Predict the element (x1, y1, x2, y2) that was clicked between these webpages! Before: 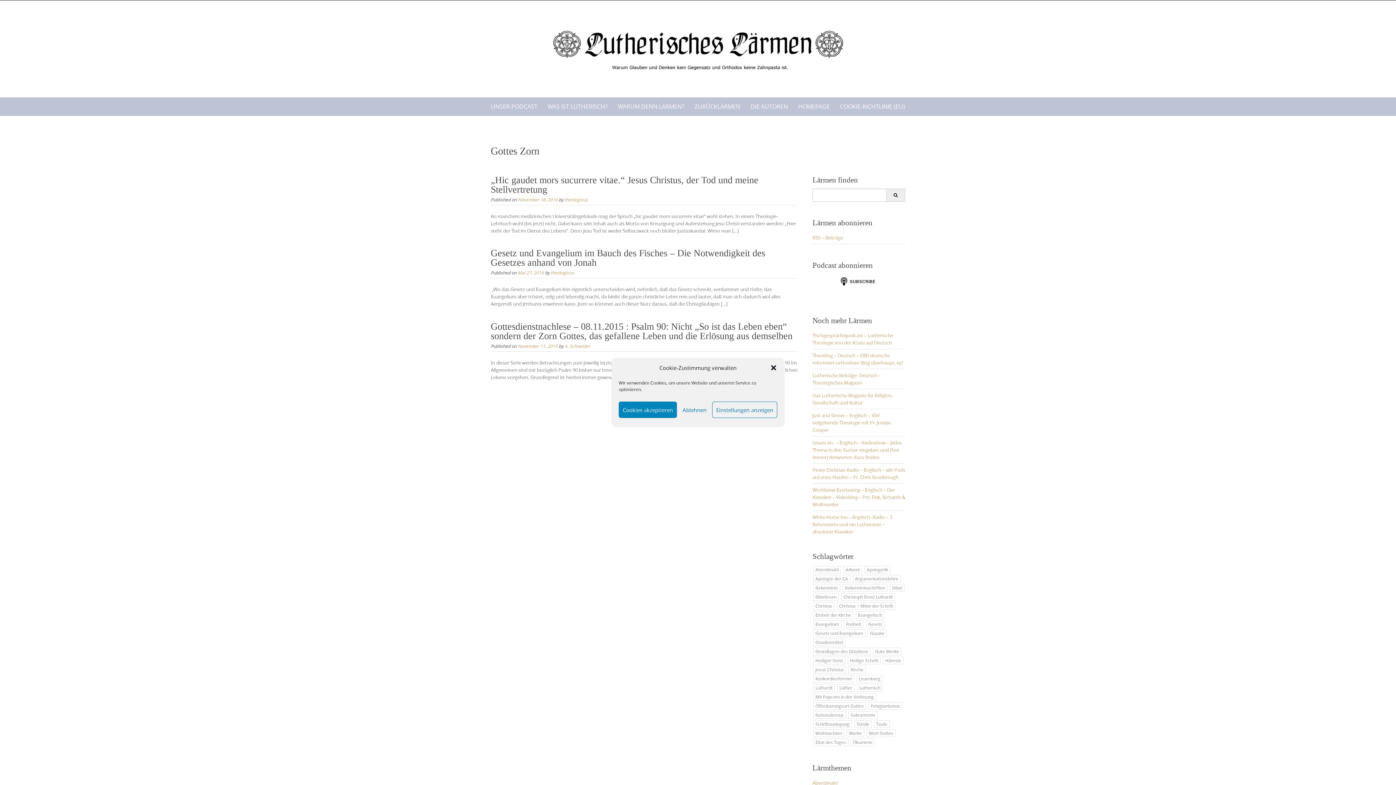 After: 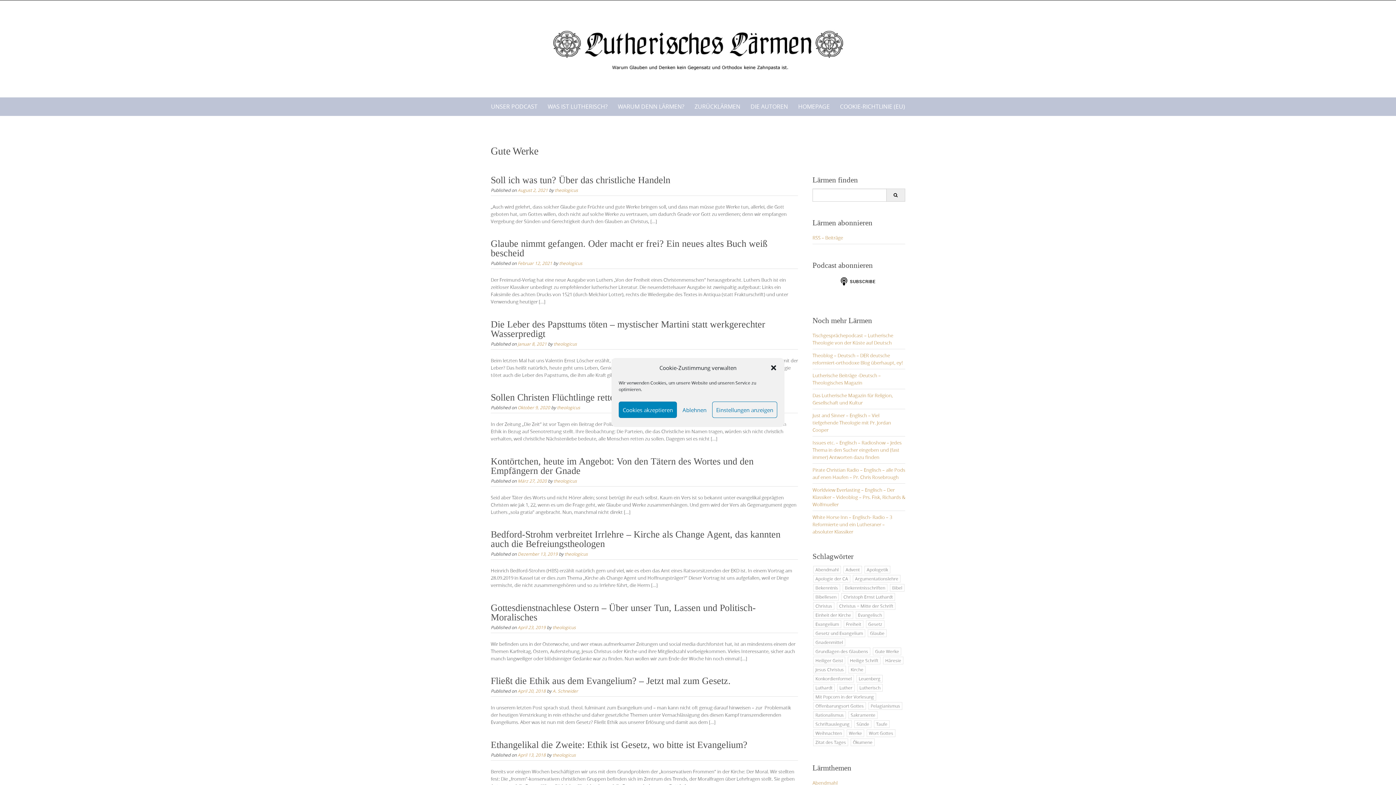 Action: label: Gute Werke (15 Einträge) bbox: (873, 647, 901, 655)